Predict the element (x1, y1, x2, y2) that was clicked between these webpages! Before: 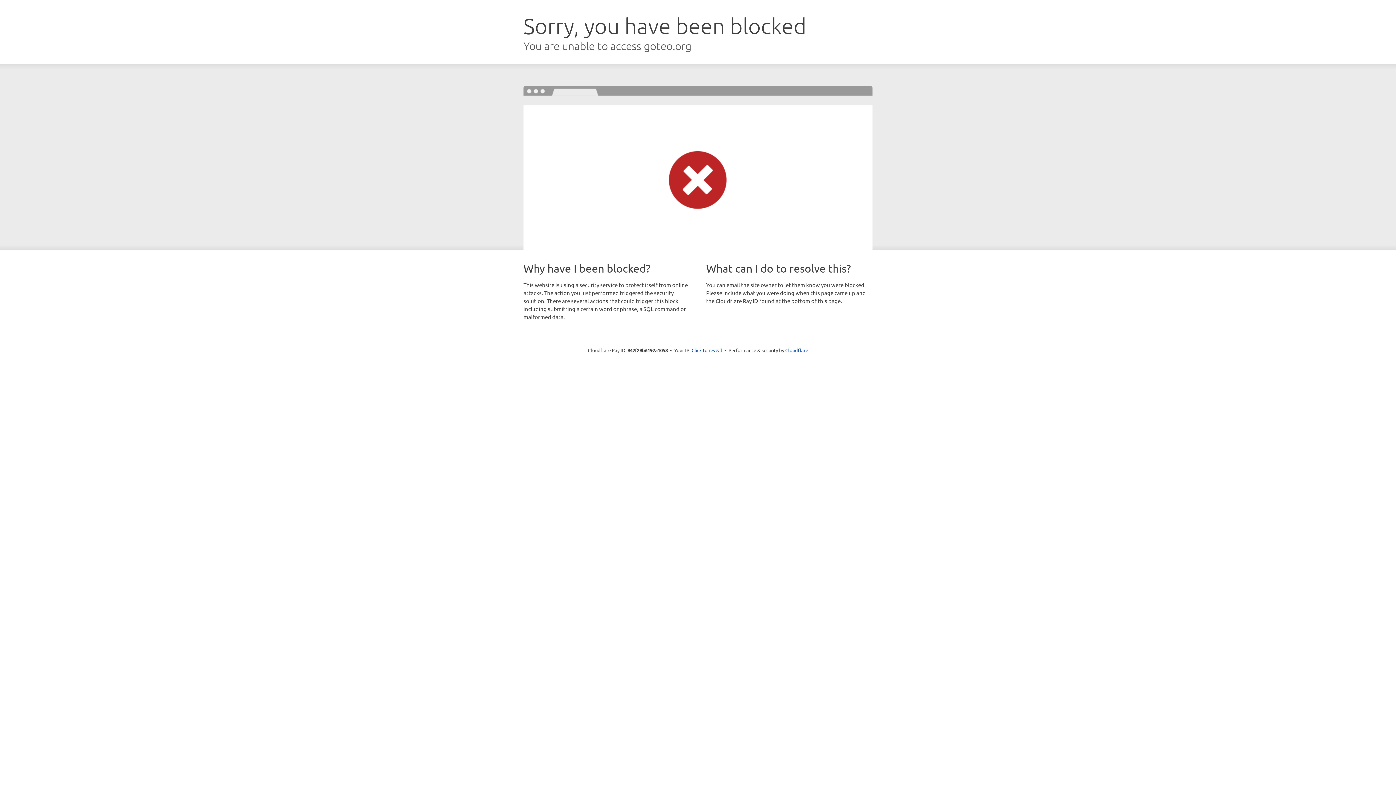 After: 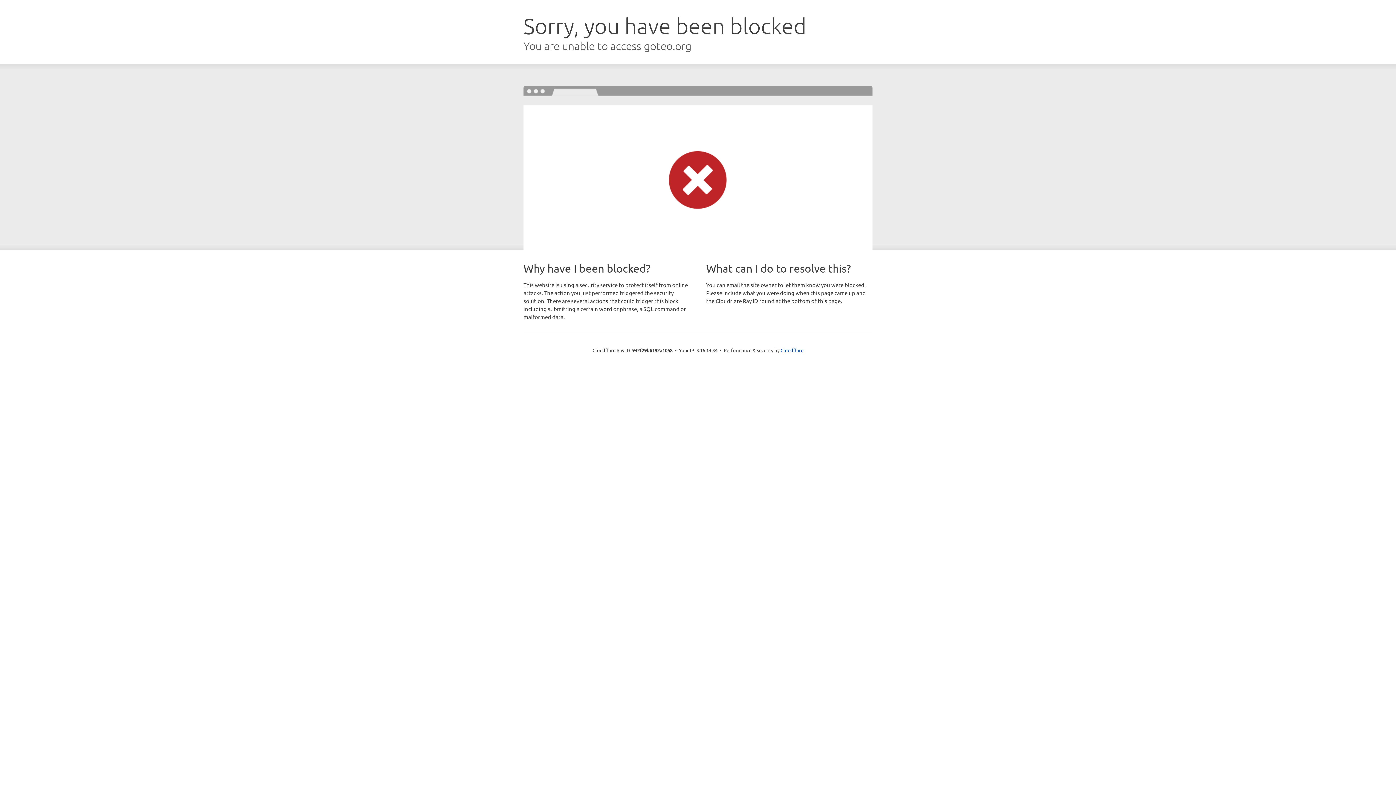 Action: label: Click to reveal bbox: (691, 346, 722, 353)